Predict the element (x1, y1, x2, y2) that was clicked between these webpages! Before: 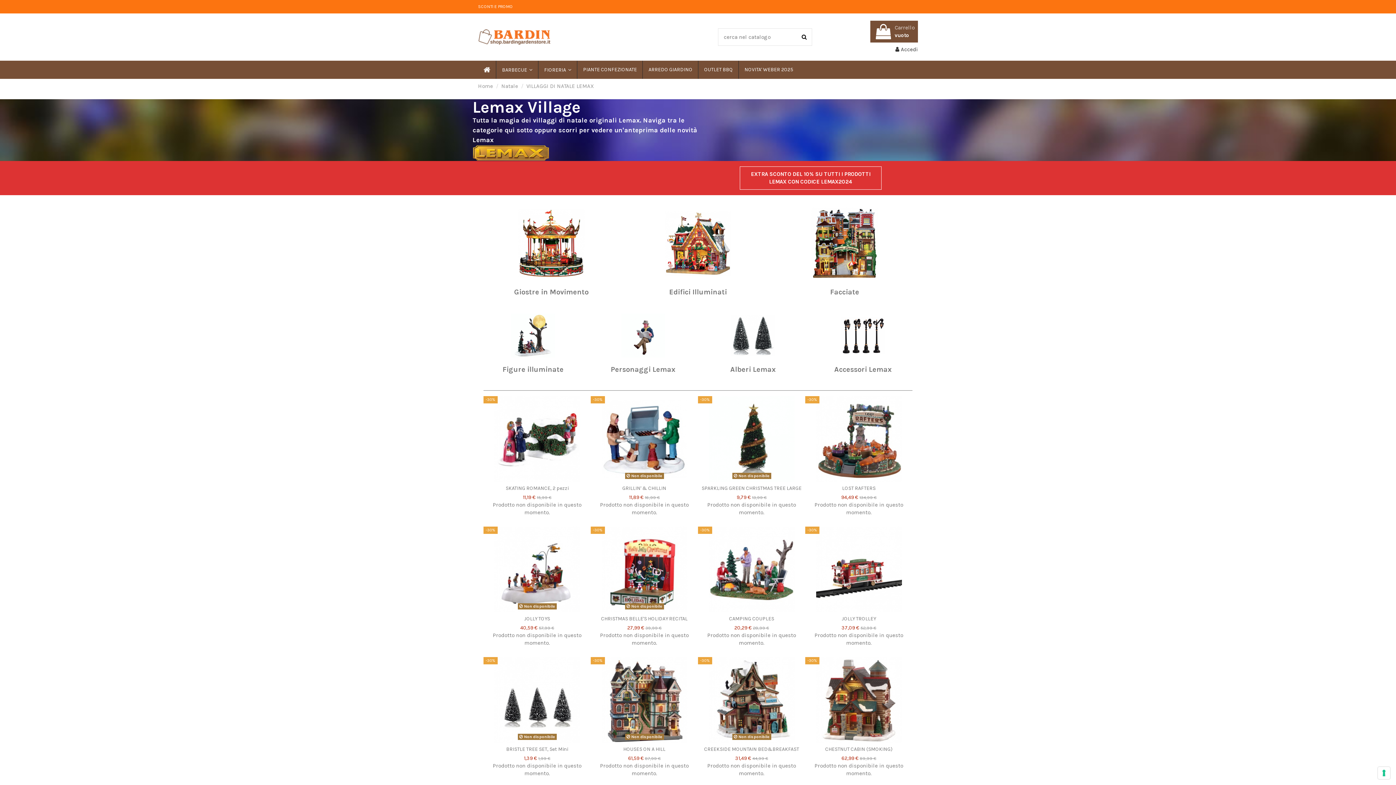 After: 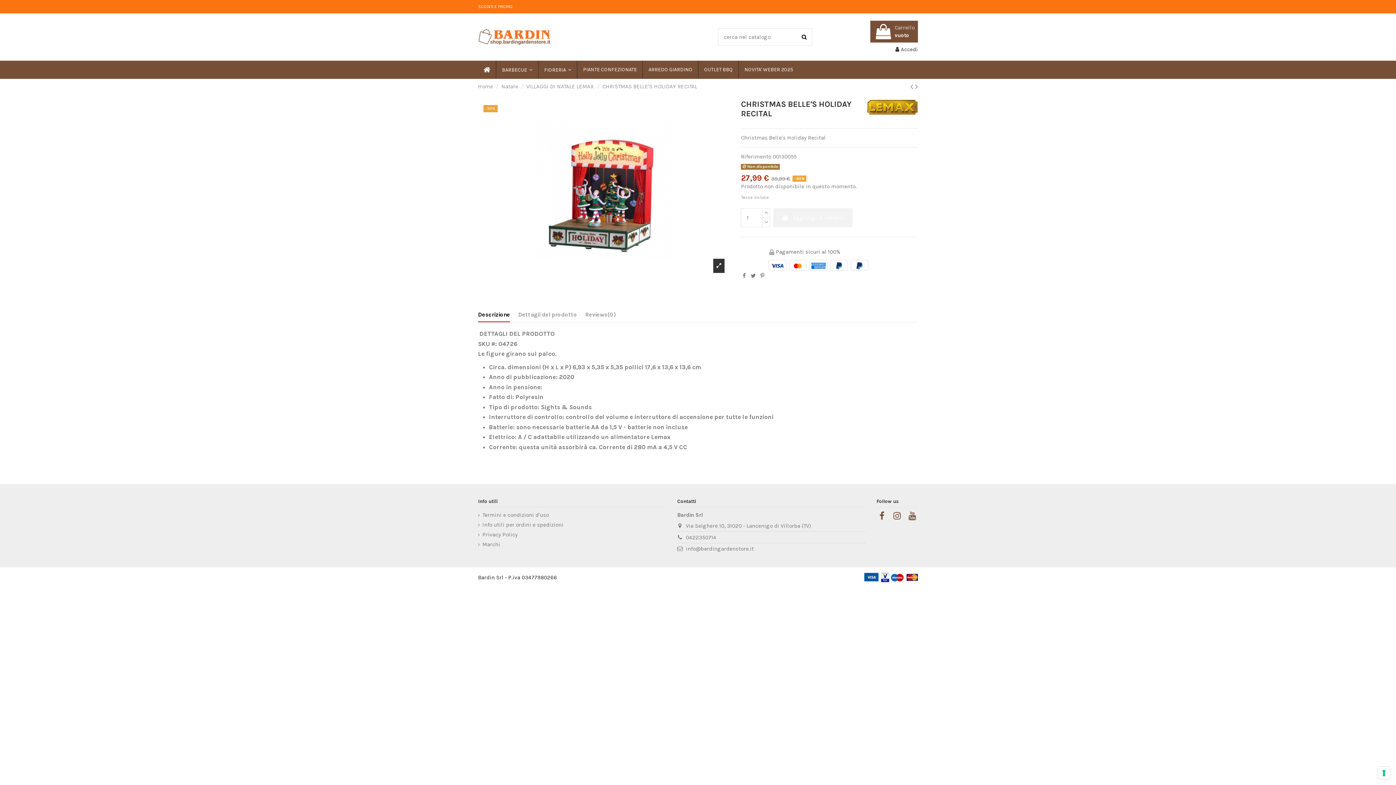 Action: label: CHRISTMAS BELLE'S HOLIDAY RECITAL bbox: (601, 616, 687, 622)